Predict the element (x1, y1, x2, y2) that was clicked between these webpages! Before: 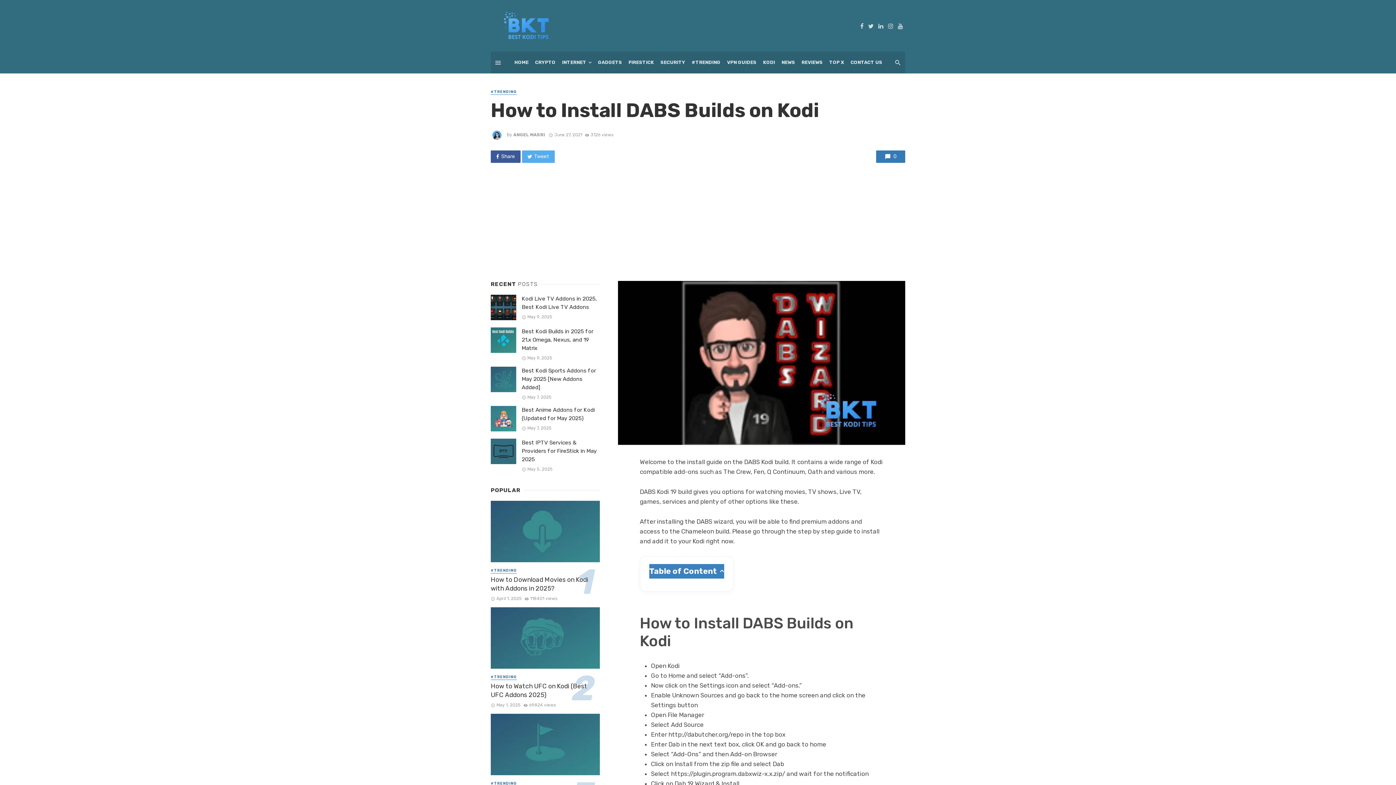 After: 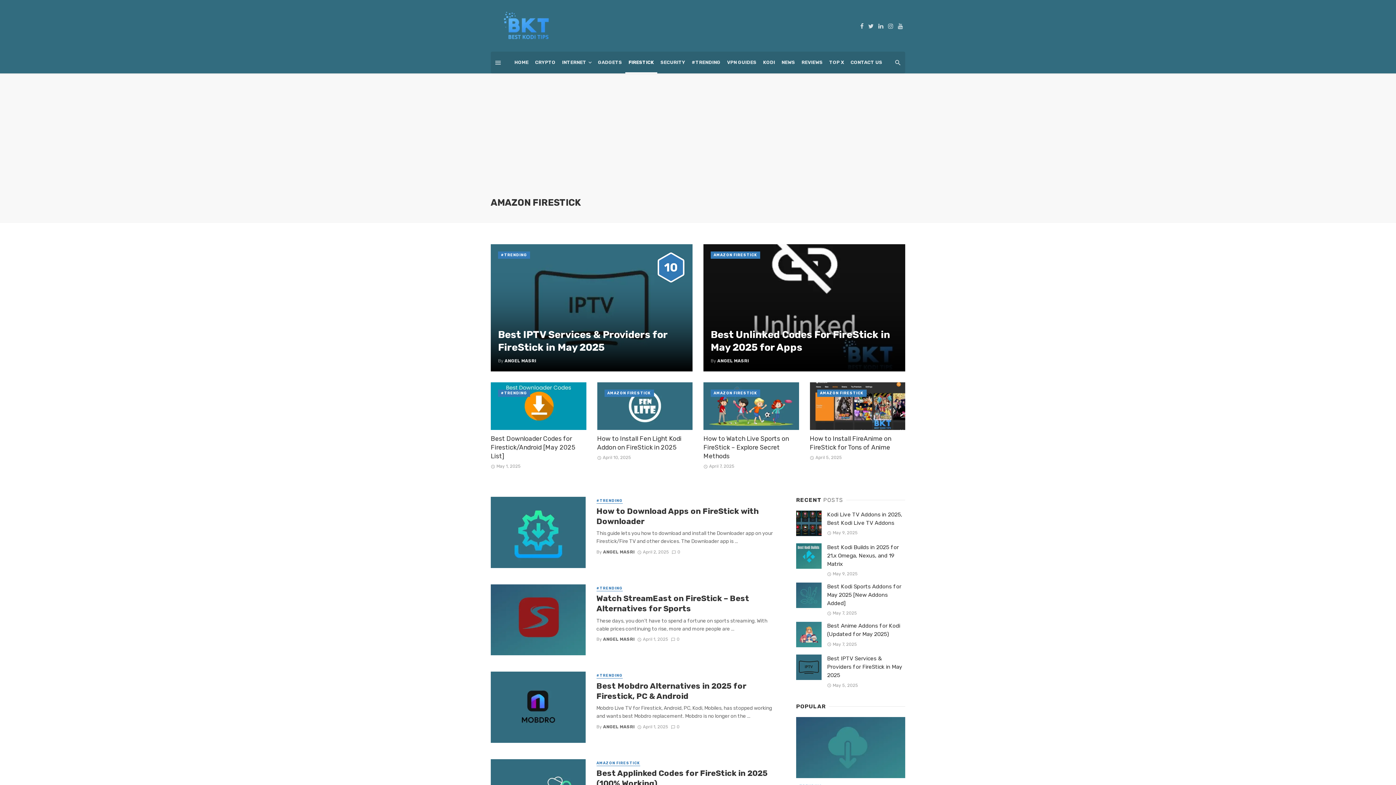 Action: label: FIRESTICK bbox: (625, 51, 657, 73)